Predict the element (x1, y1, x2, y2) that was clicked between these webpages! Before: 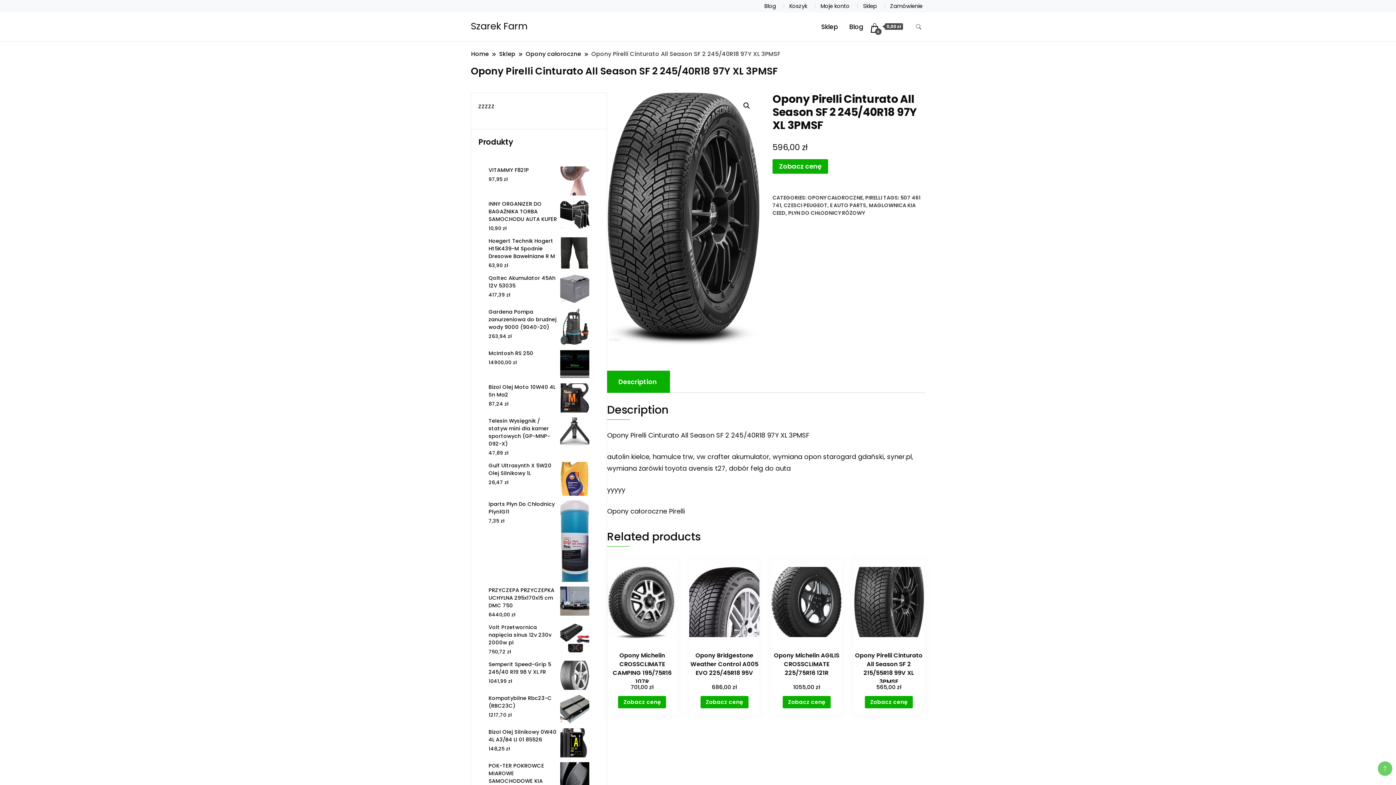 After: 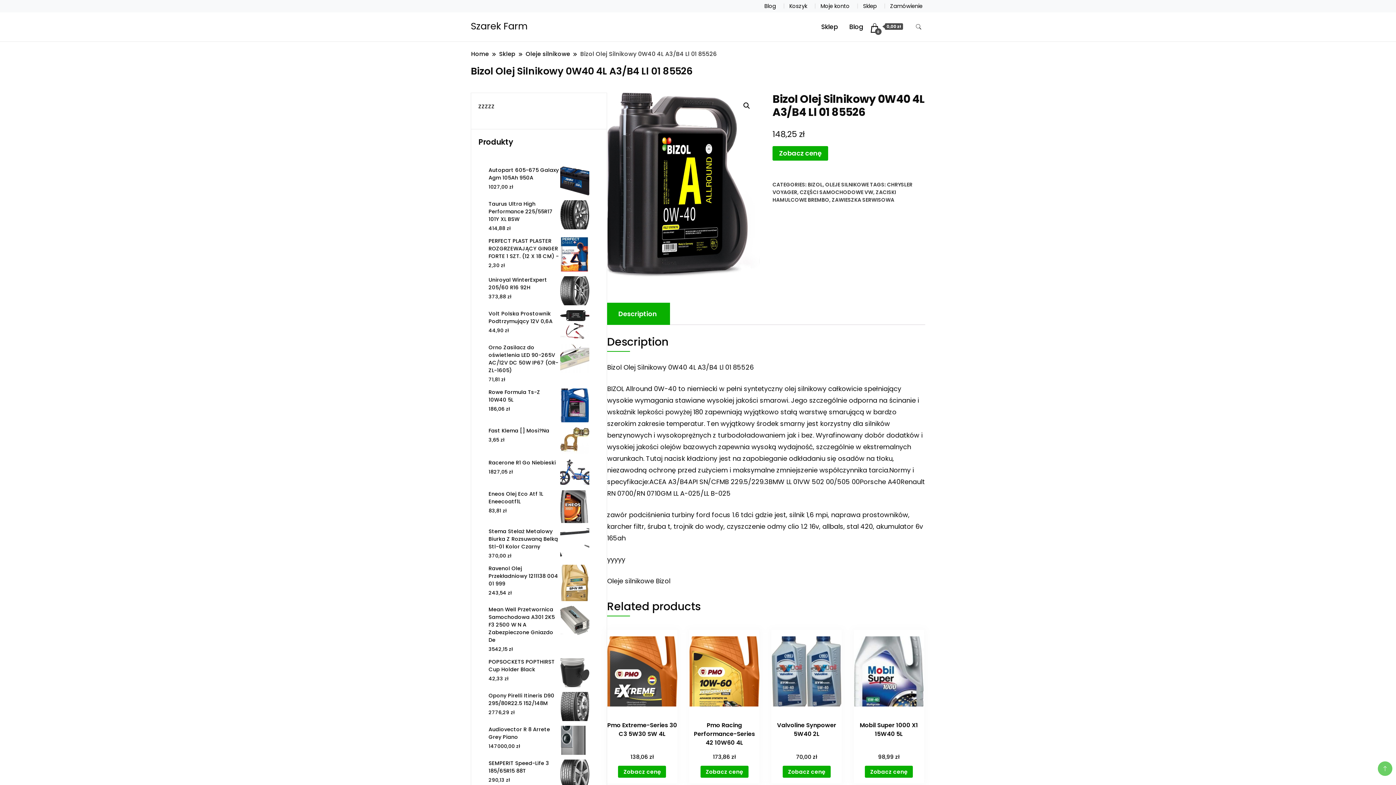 Action: bbox: (488, 728, 589, 744) label: Bizol Olej Silnikowy 0W40 4L A3/B4 Ll 01 85526